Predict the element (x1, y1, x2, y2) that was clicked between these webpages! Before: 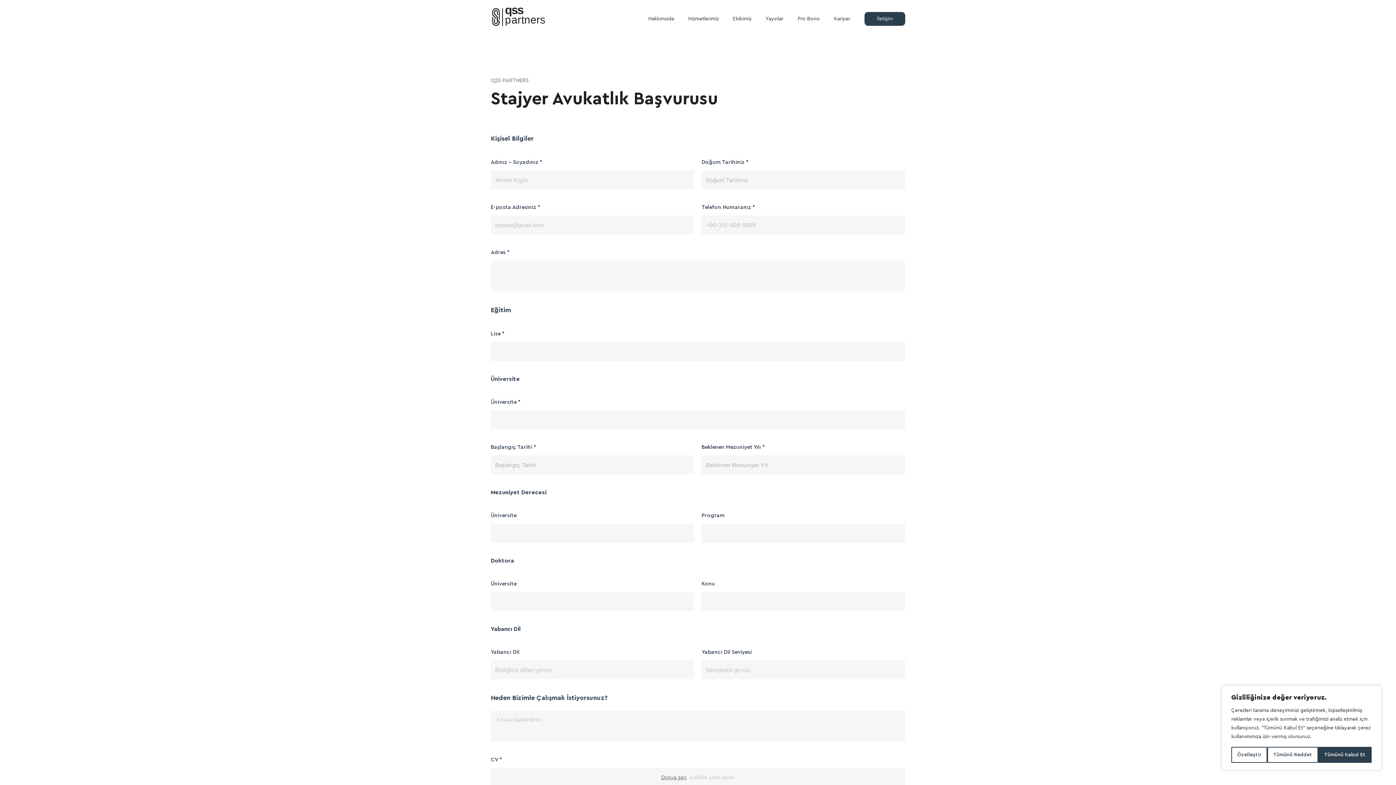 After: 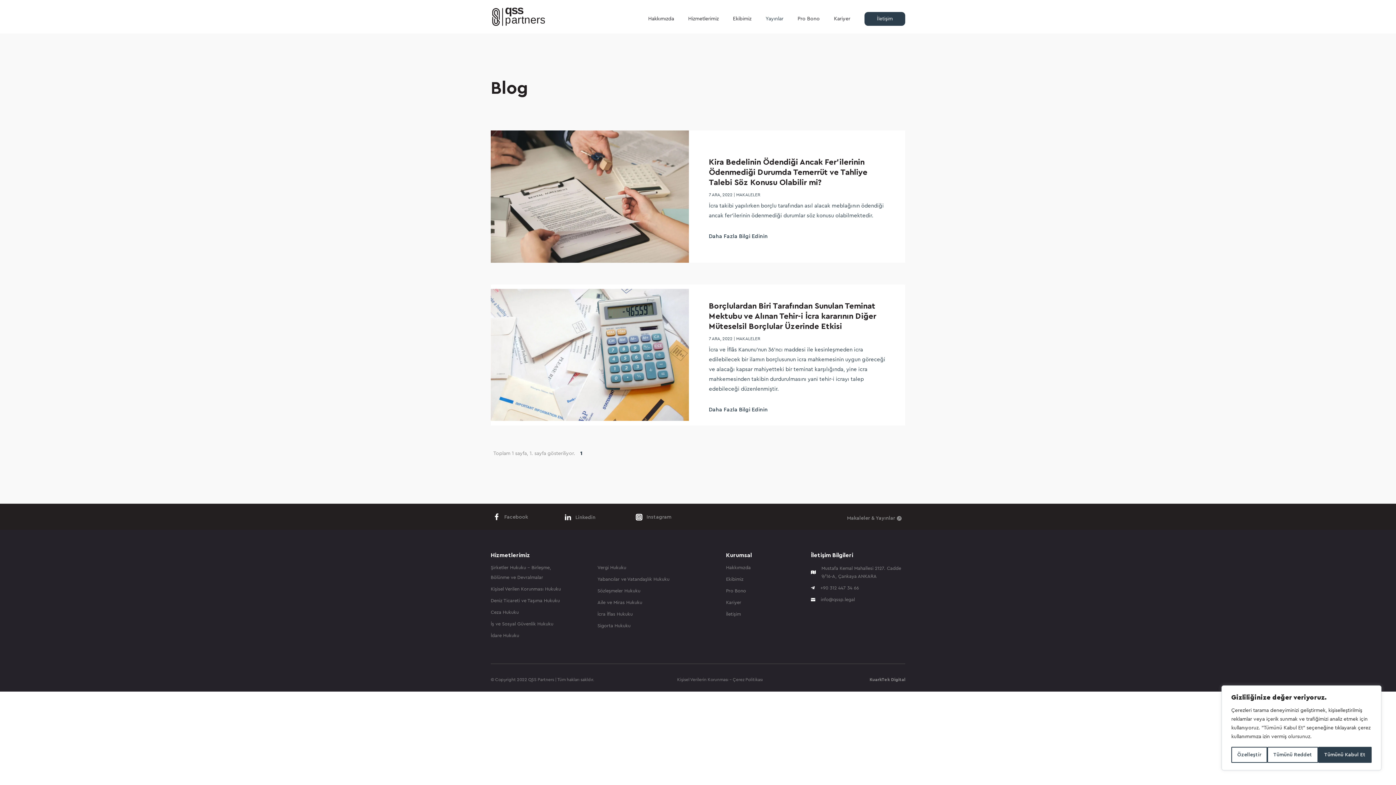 Action: bbox: (765, 16, 783, 33) label: Yayınlar